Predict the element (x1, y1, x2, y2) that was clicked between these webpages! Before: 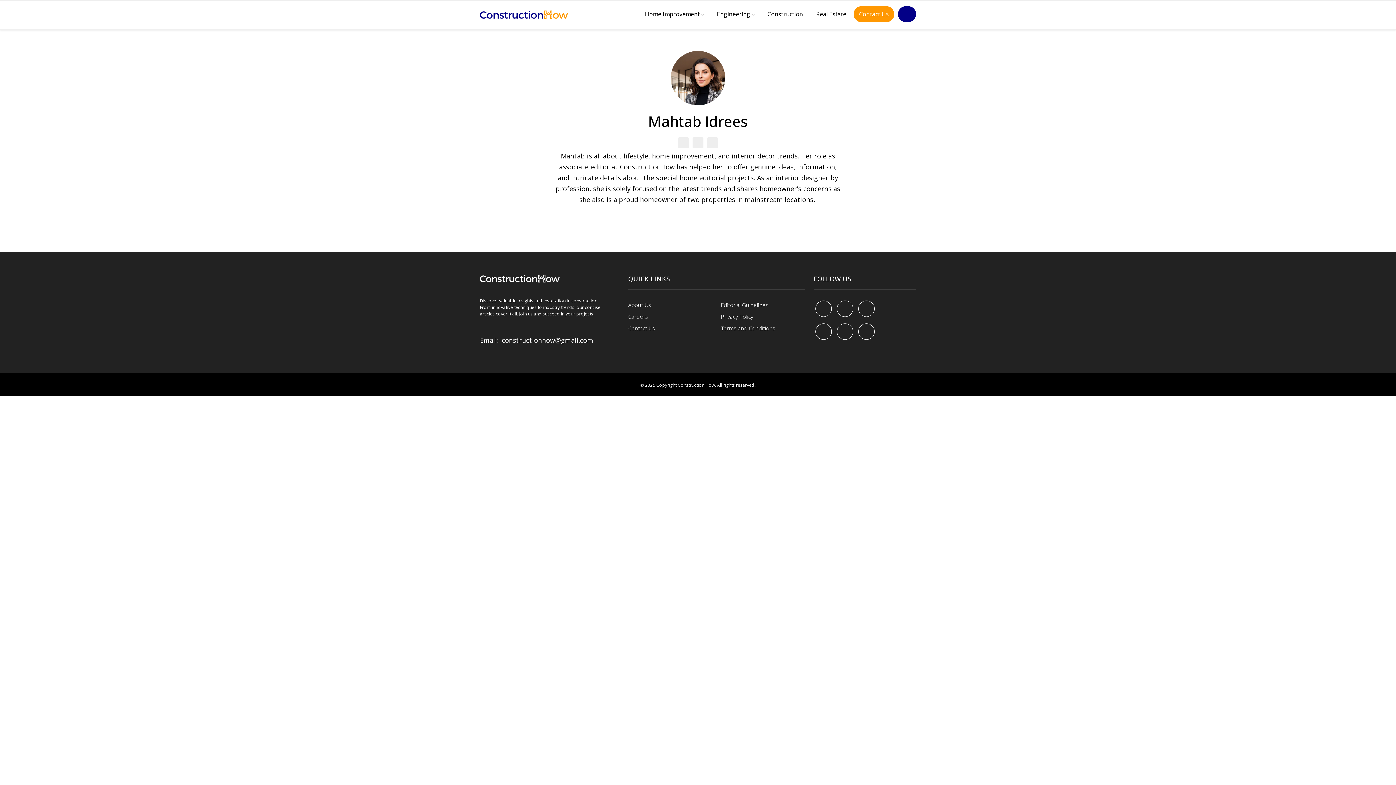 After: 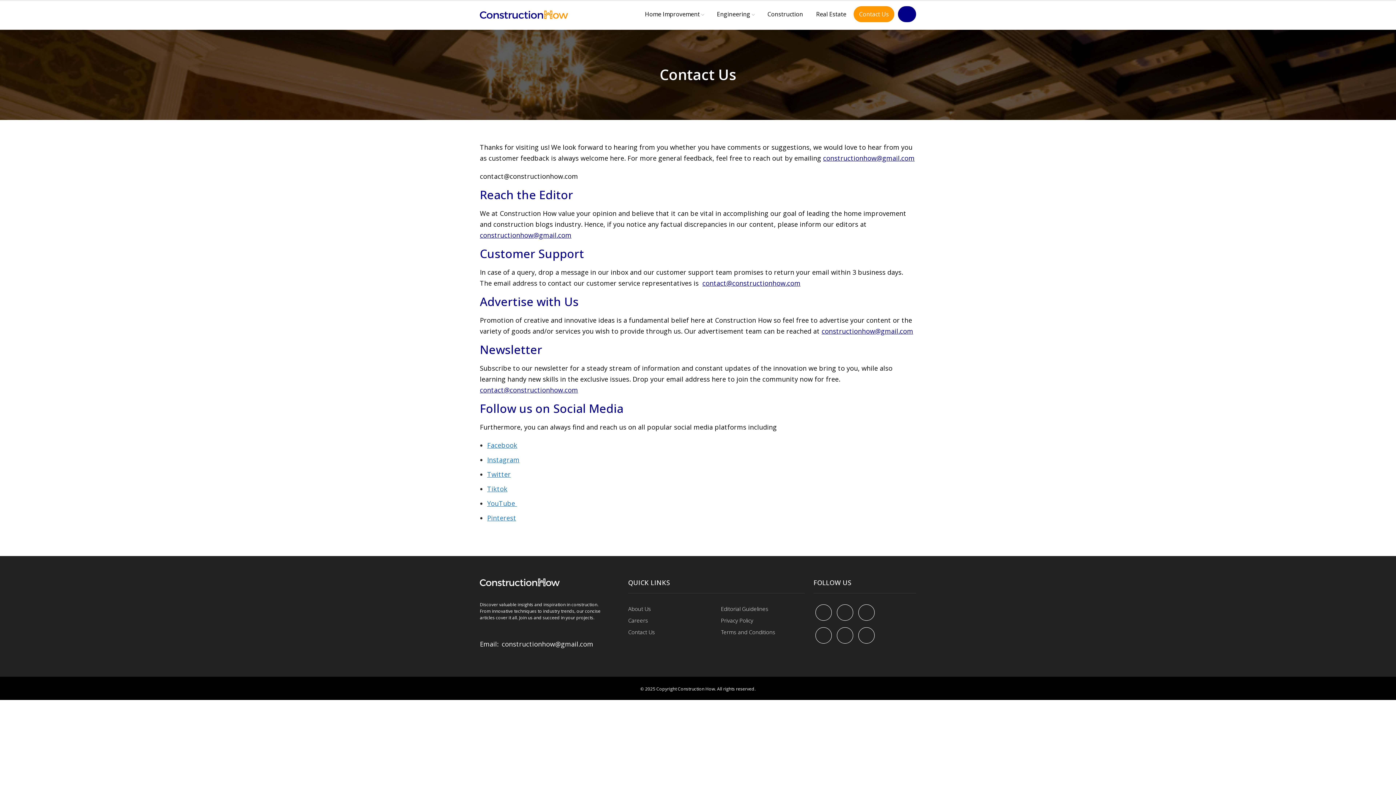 Action: label: Contact Us bbox: (628, 324, 655, 332)